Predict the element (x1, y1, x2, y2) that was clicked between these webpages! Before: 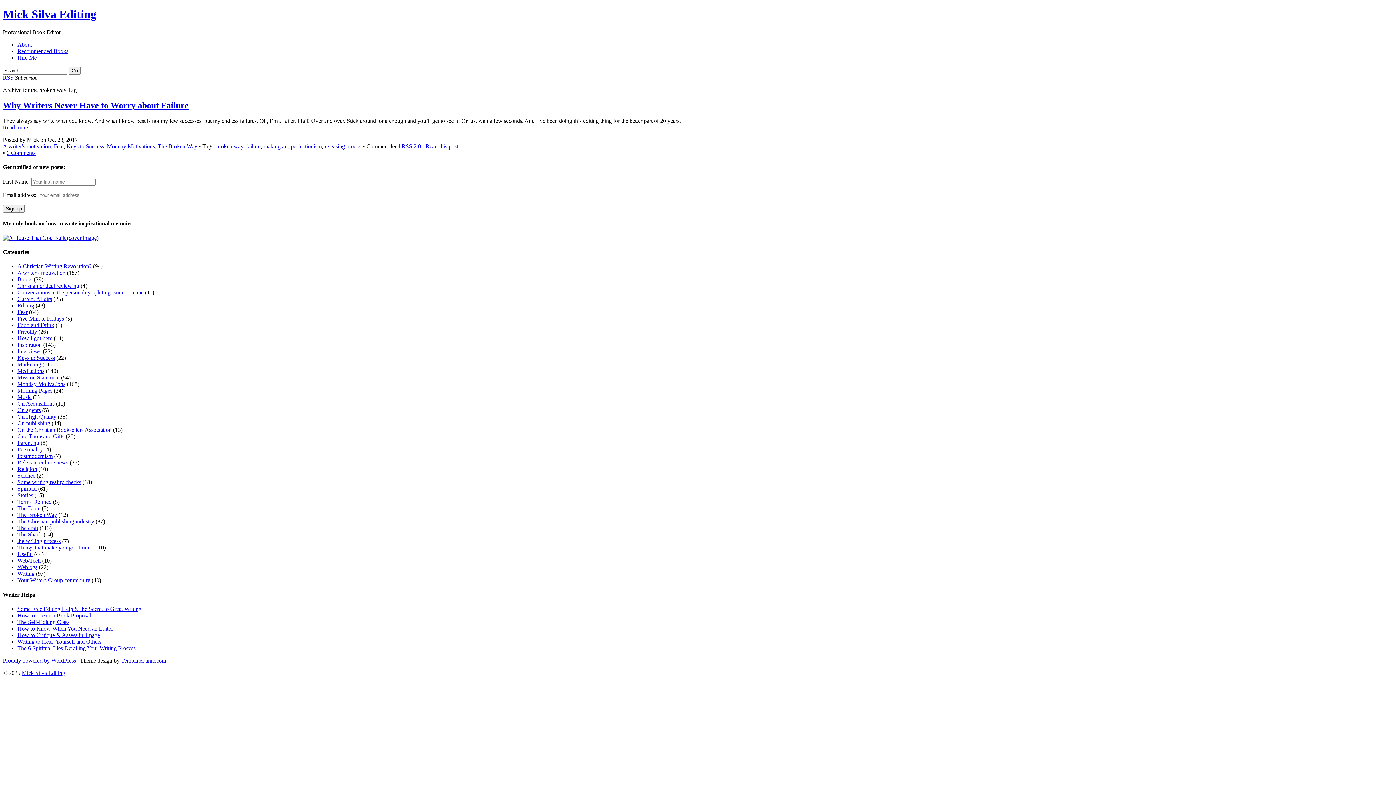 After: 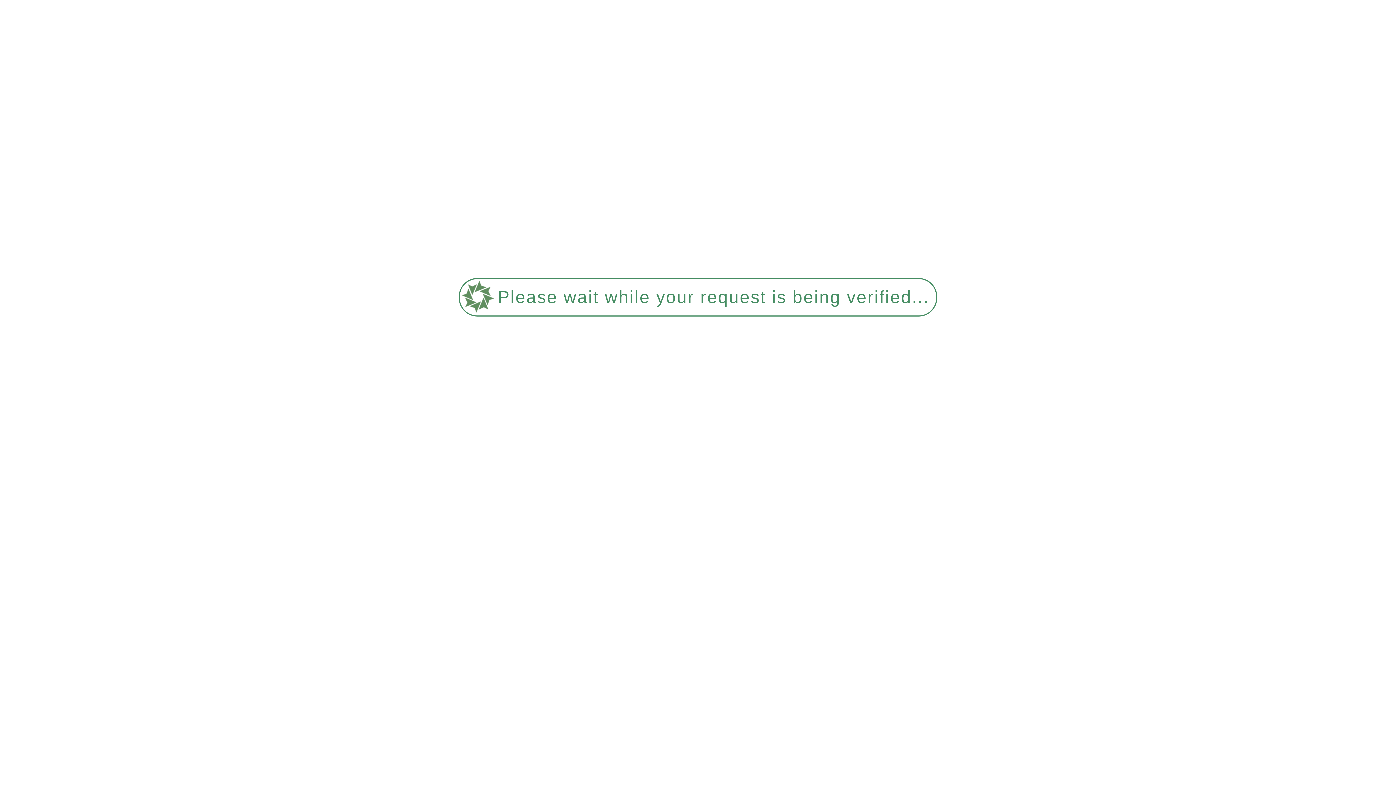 Action: bbox: (2, 124, 33, 130) label: Read more…